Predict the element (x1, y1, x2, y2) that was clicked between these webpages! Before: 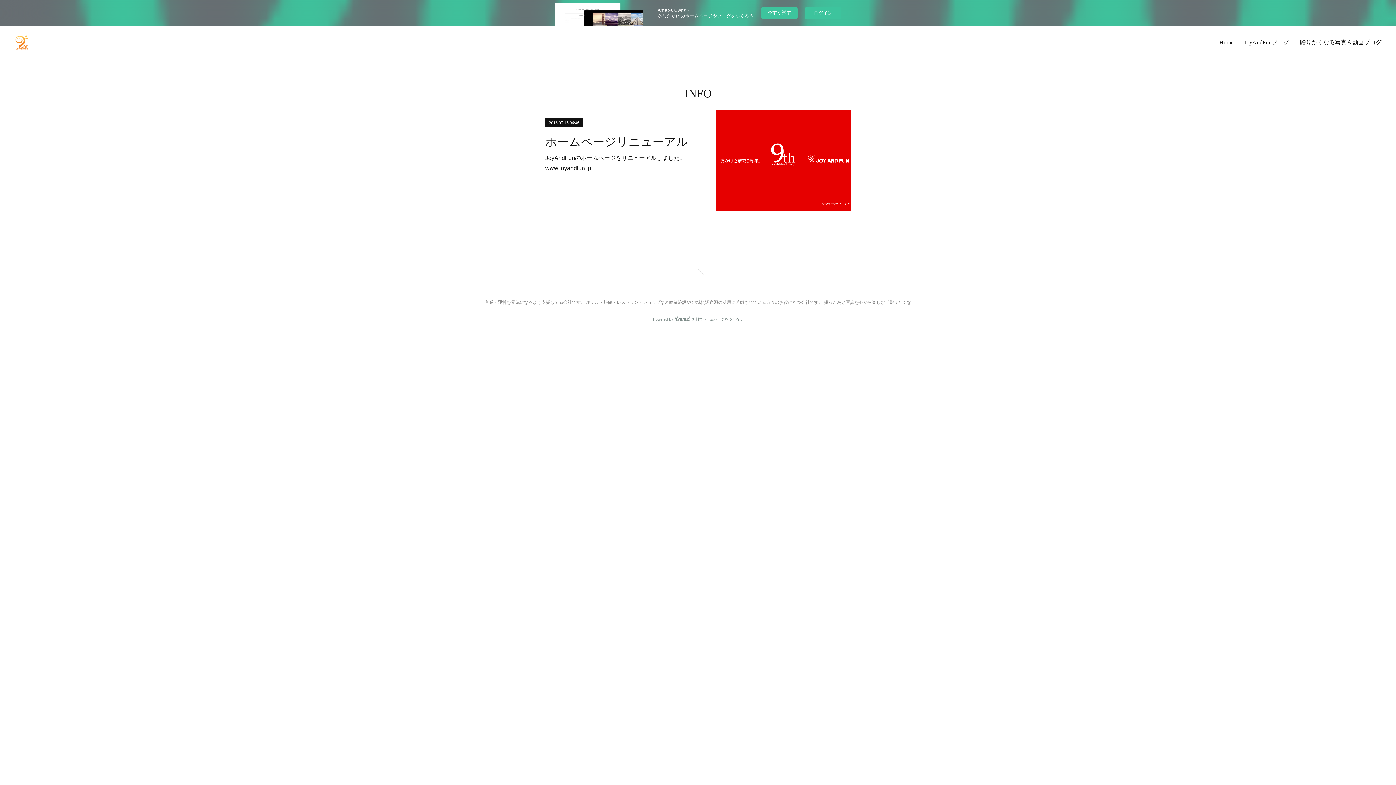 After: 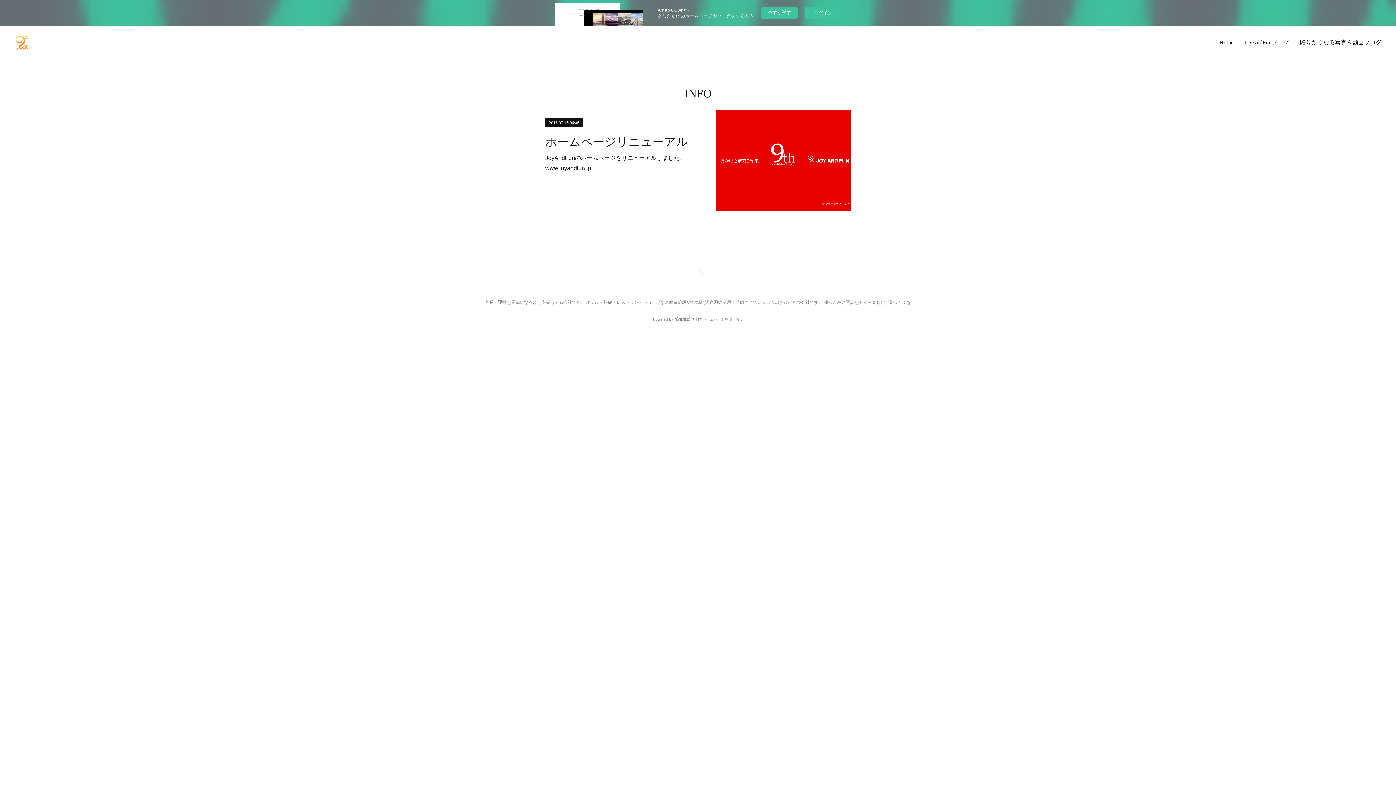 Action: bbox: (0, 269, 1396, 277) label: Page Top